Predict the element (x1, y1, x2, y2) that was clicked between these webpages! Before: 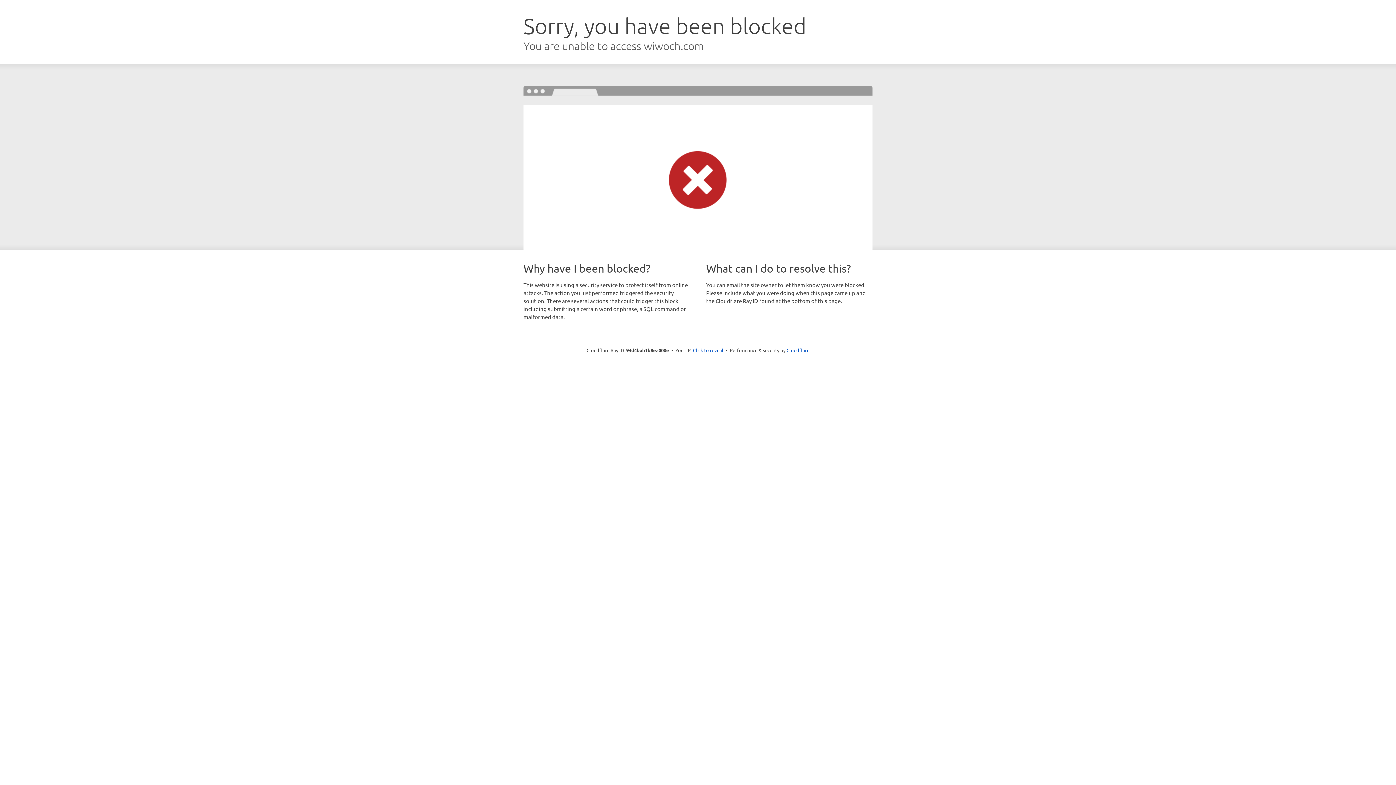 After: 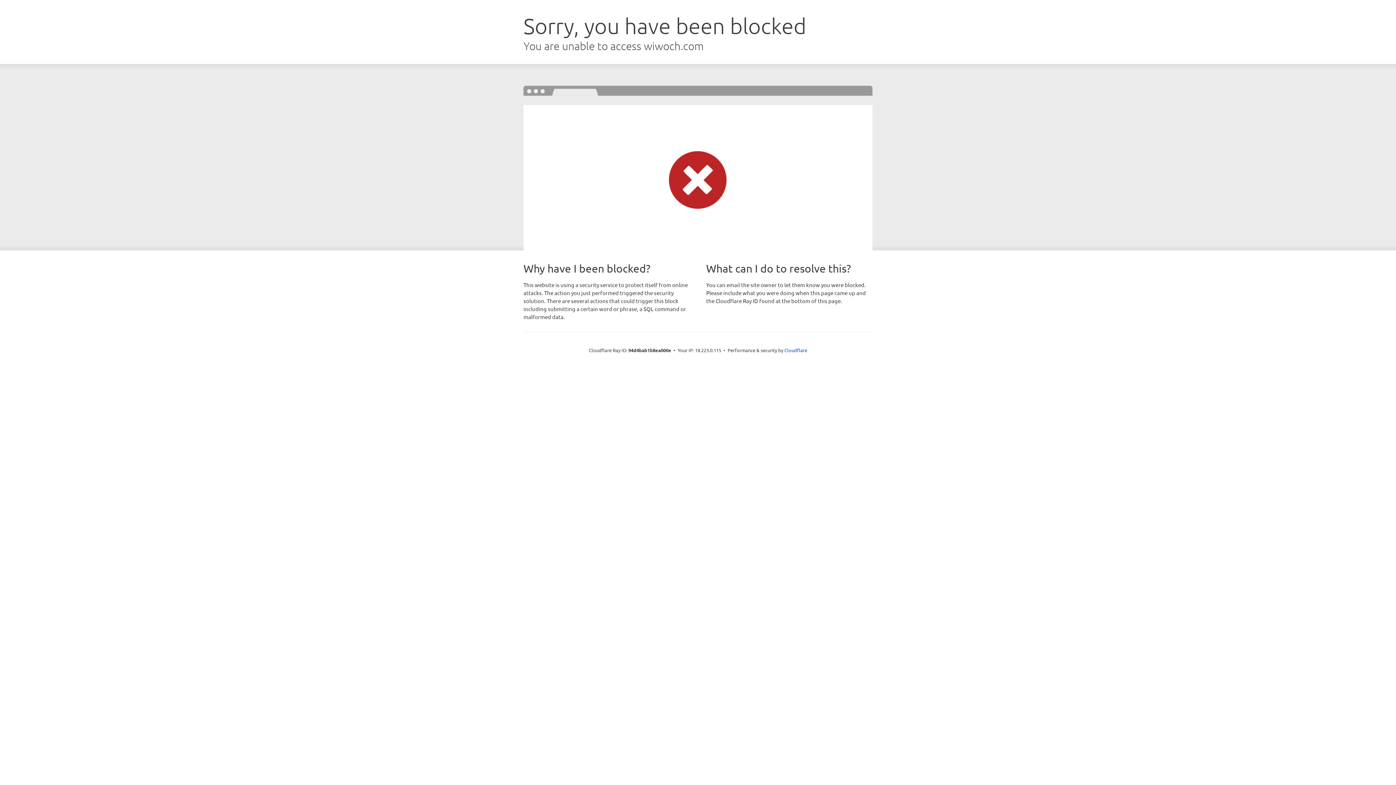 Action: label: Click to reveal bbox: (693, 346, 723, 353)